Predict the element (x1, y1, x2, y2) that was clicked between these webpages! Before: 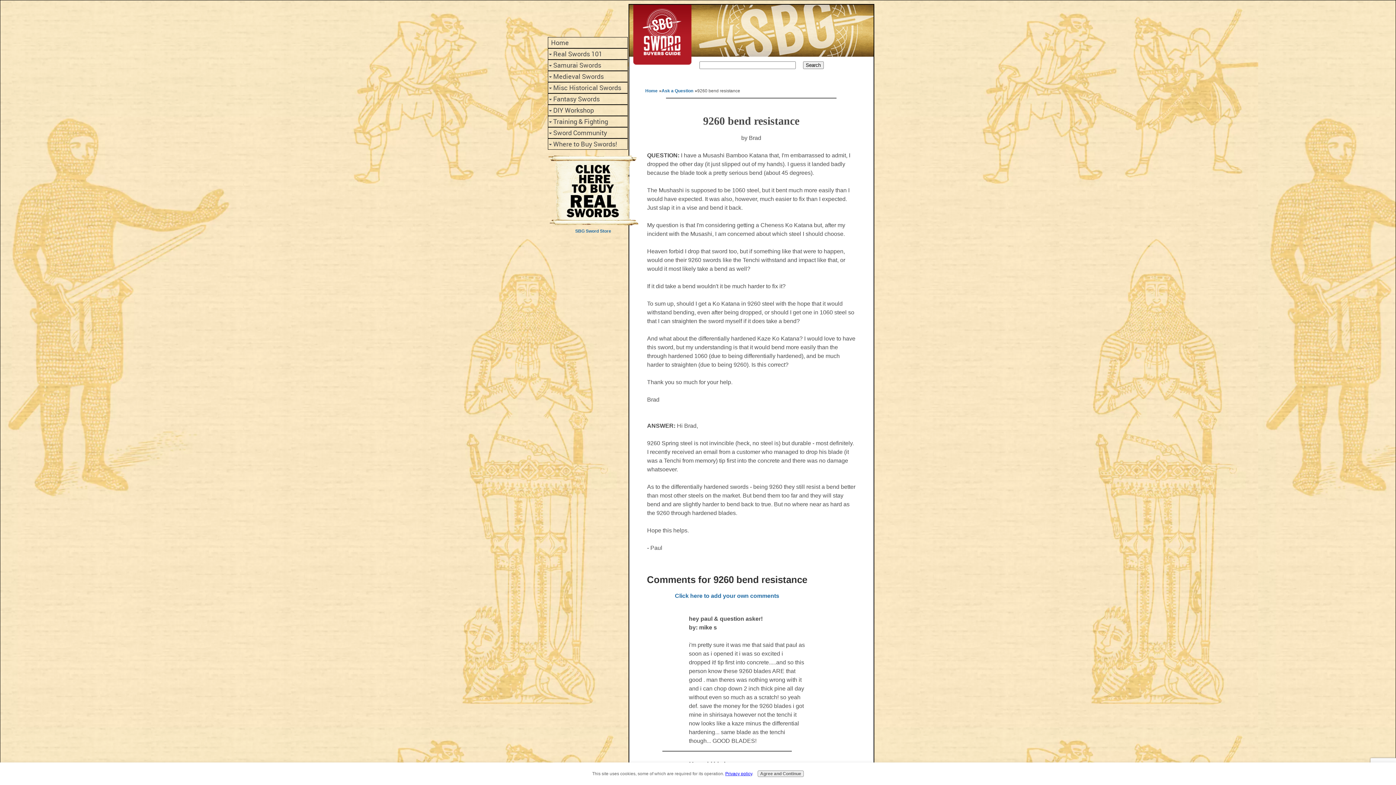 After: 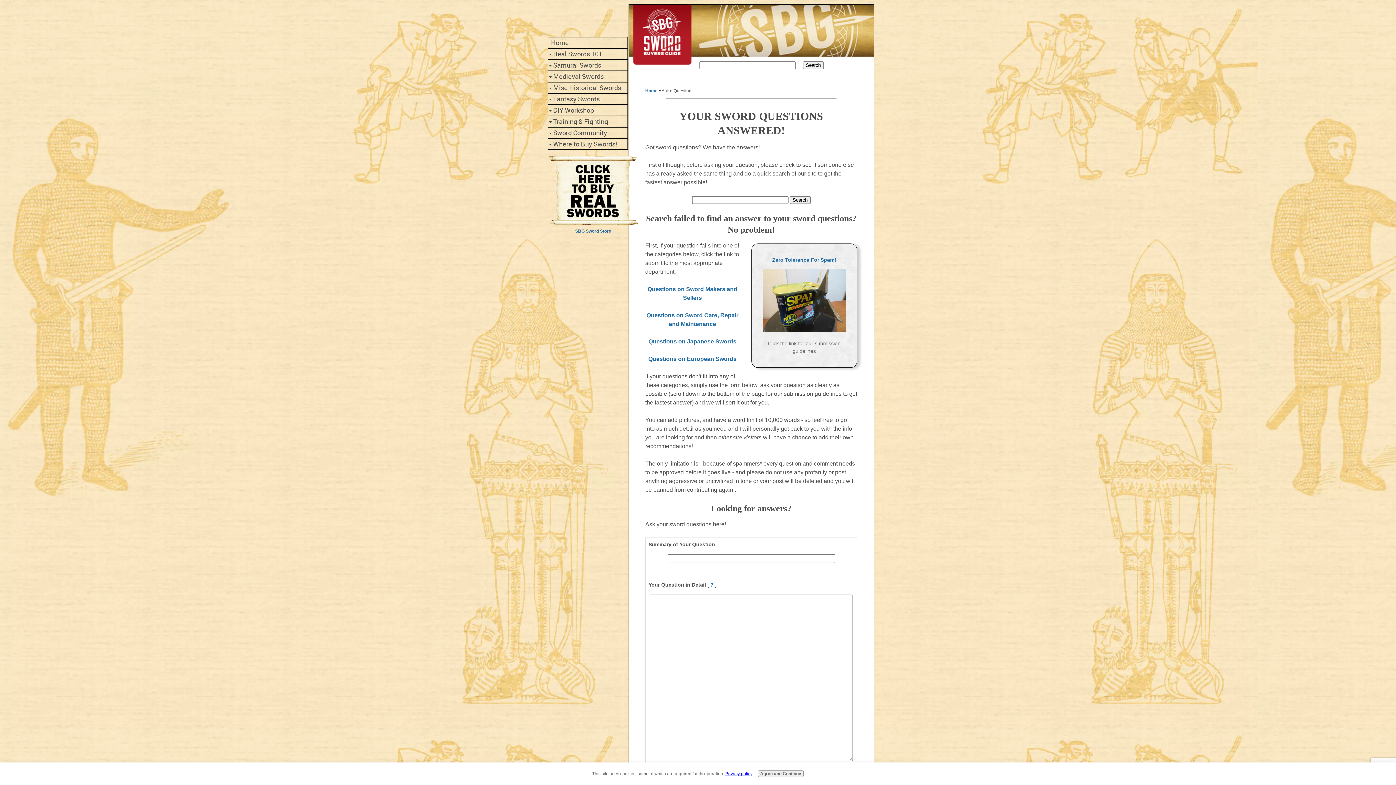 Action: label: Ask a Question bbox: (661, 88, 693, 93)